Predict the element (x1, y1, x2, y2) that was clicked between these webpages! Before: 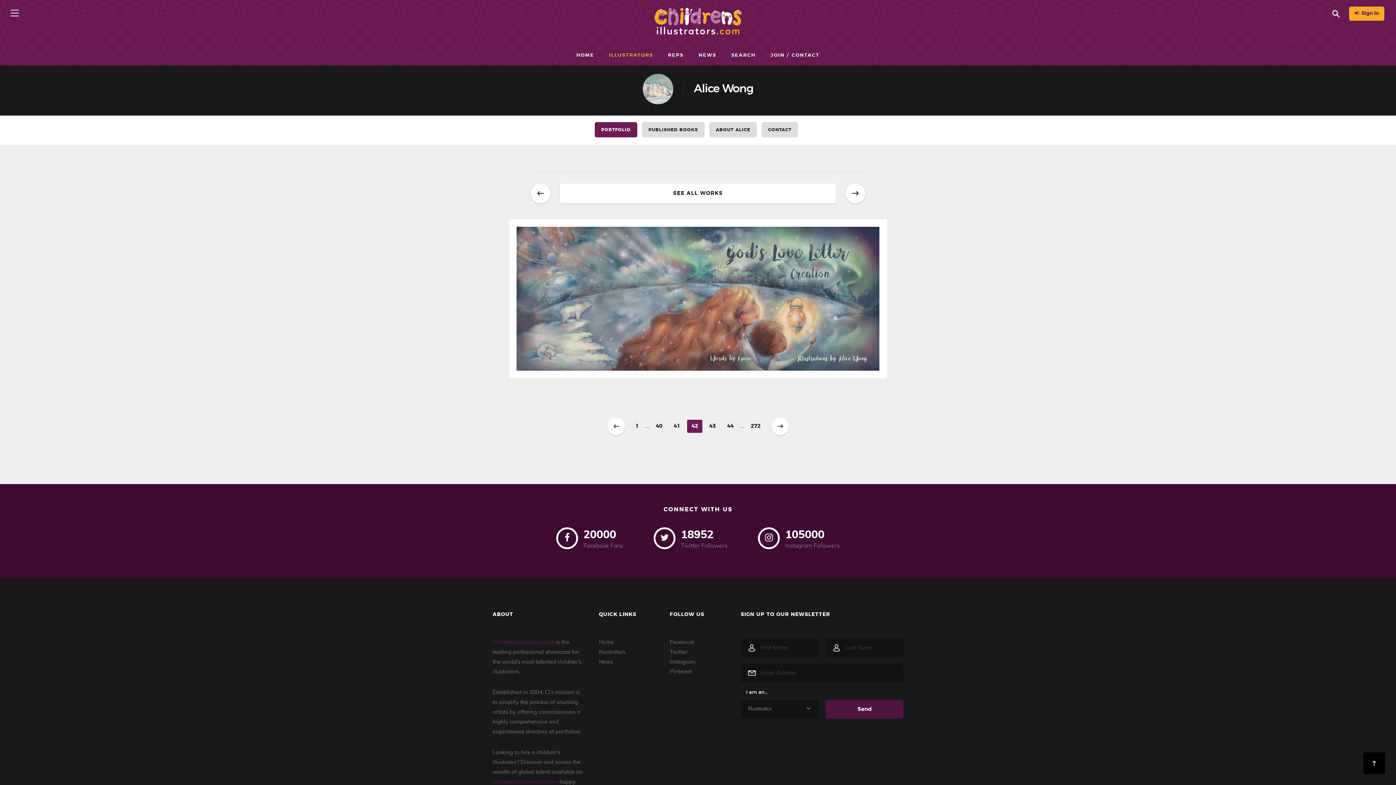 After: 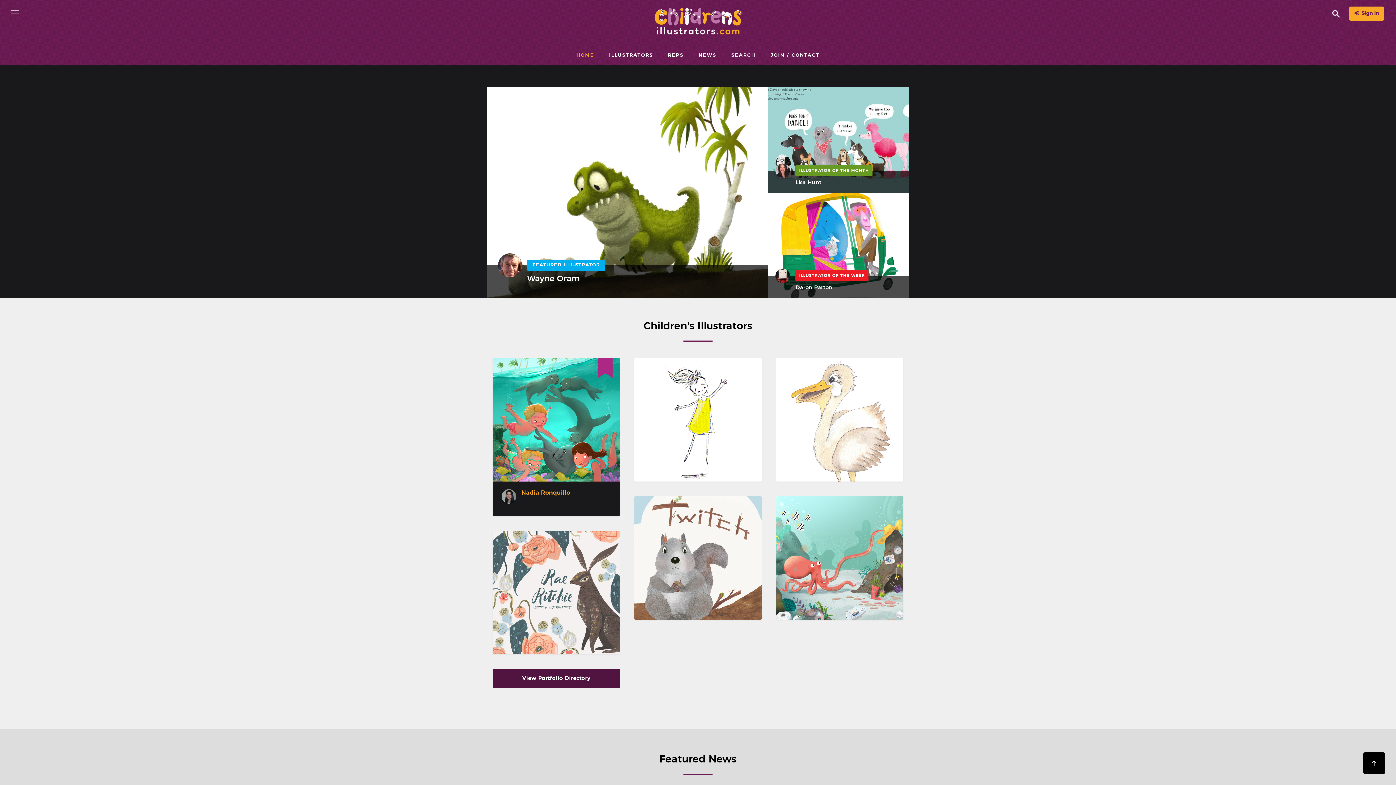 Action: bbox: (599, 640, 614, 645) label: Home